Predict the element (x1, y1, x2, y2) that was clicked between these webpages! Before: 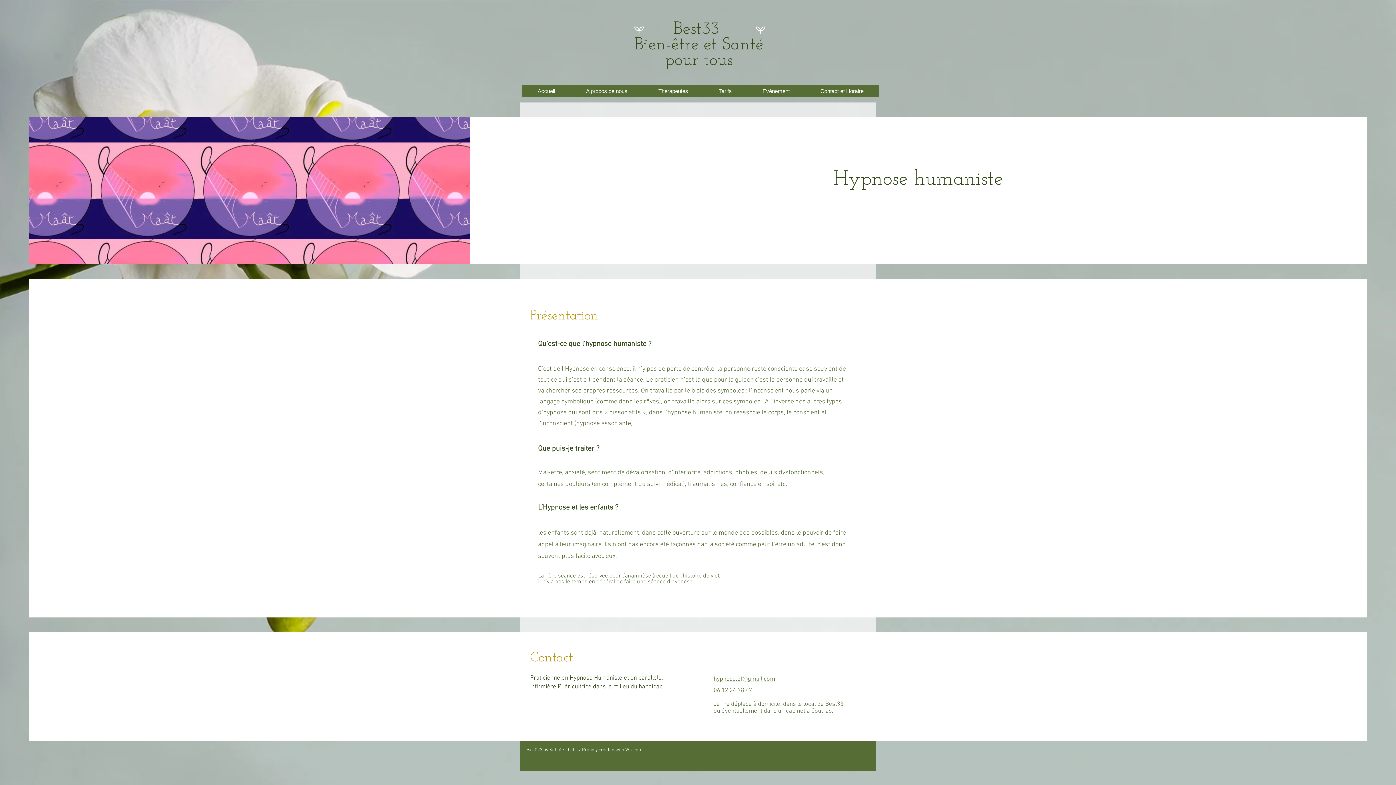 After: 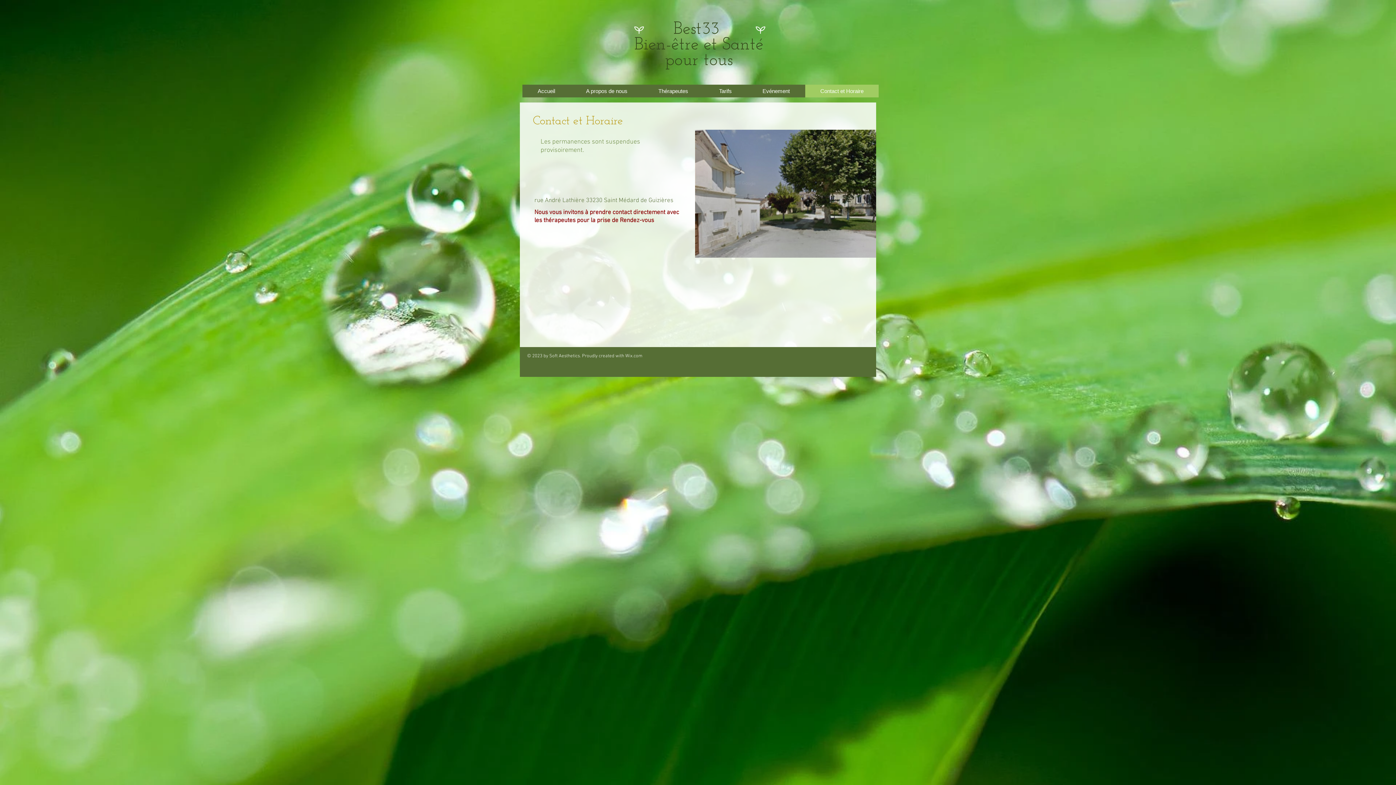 Action: label: Contact et Horaire bbox: (805, 84, 878, 97)